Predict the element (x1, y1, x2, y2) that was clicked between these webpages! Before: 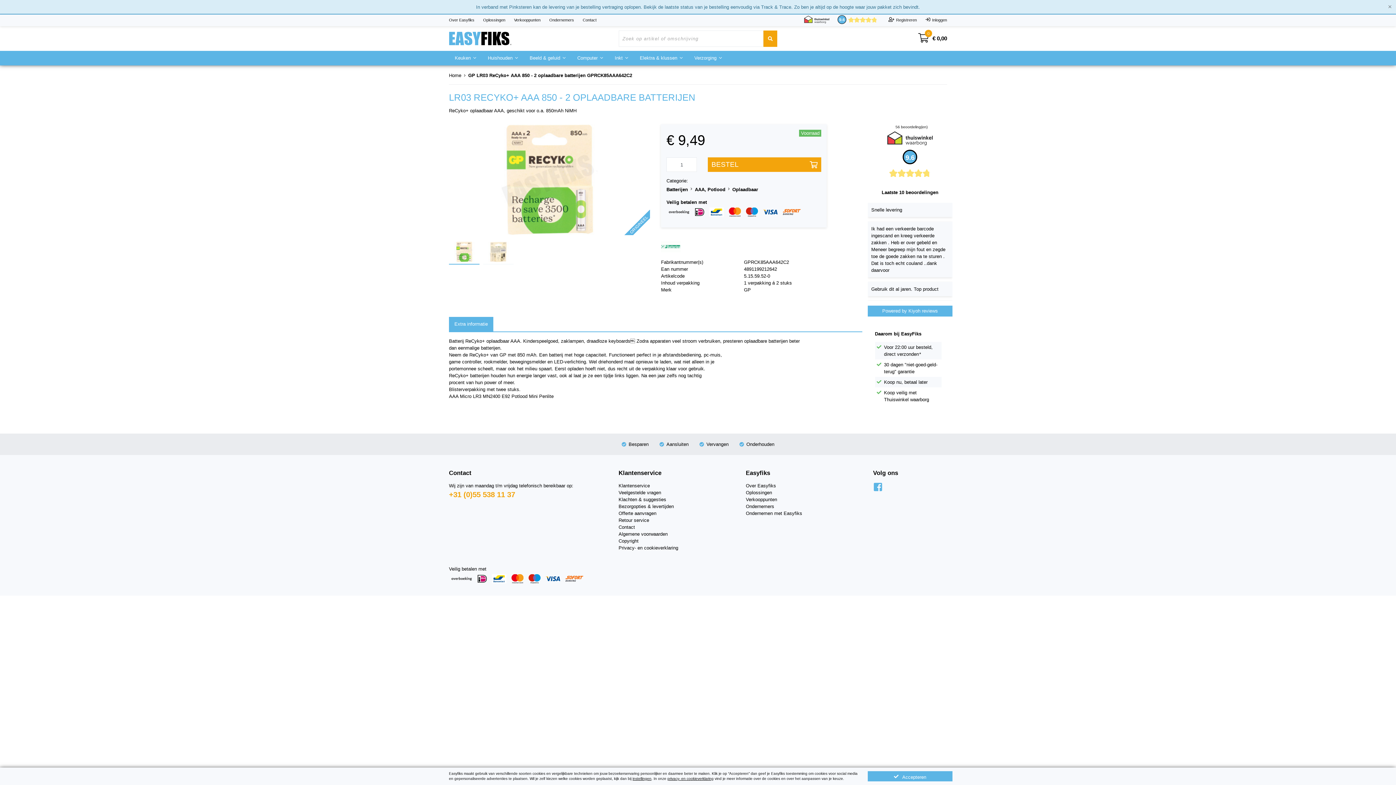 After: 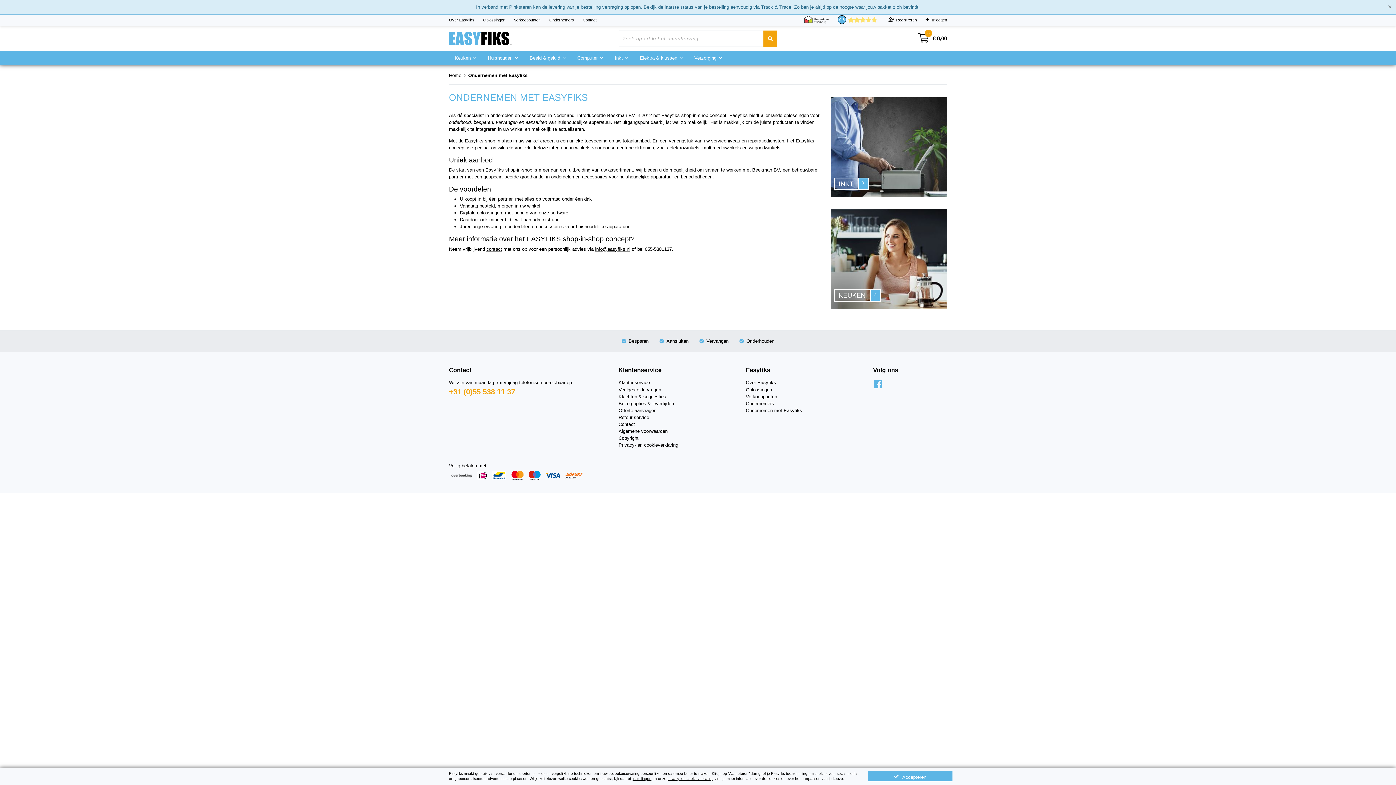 Action: label: Ondernemen met Easyfiks bbox: (746, 510, 802, 516)